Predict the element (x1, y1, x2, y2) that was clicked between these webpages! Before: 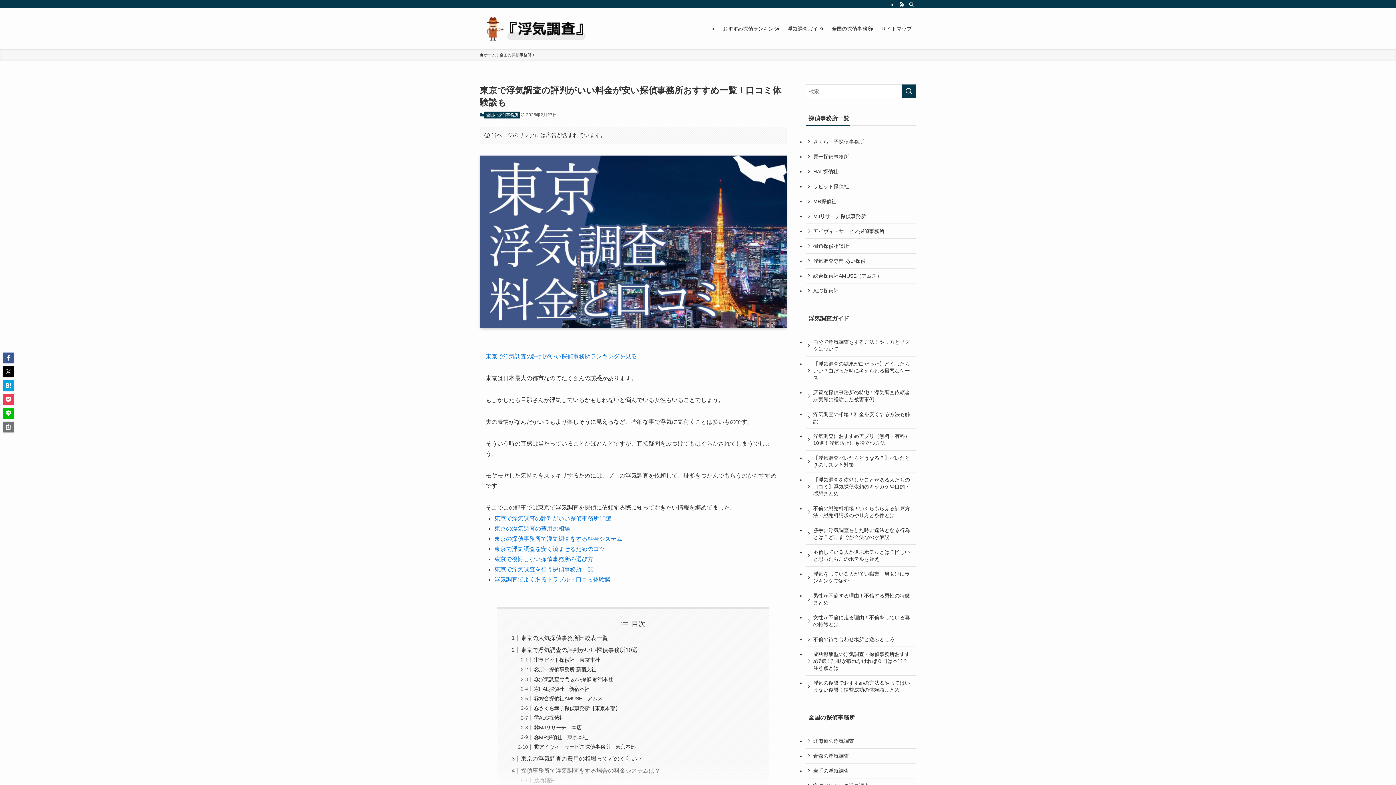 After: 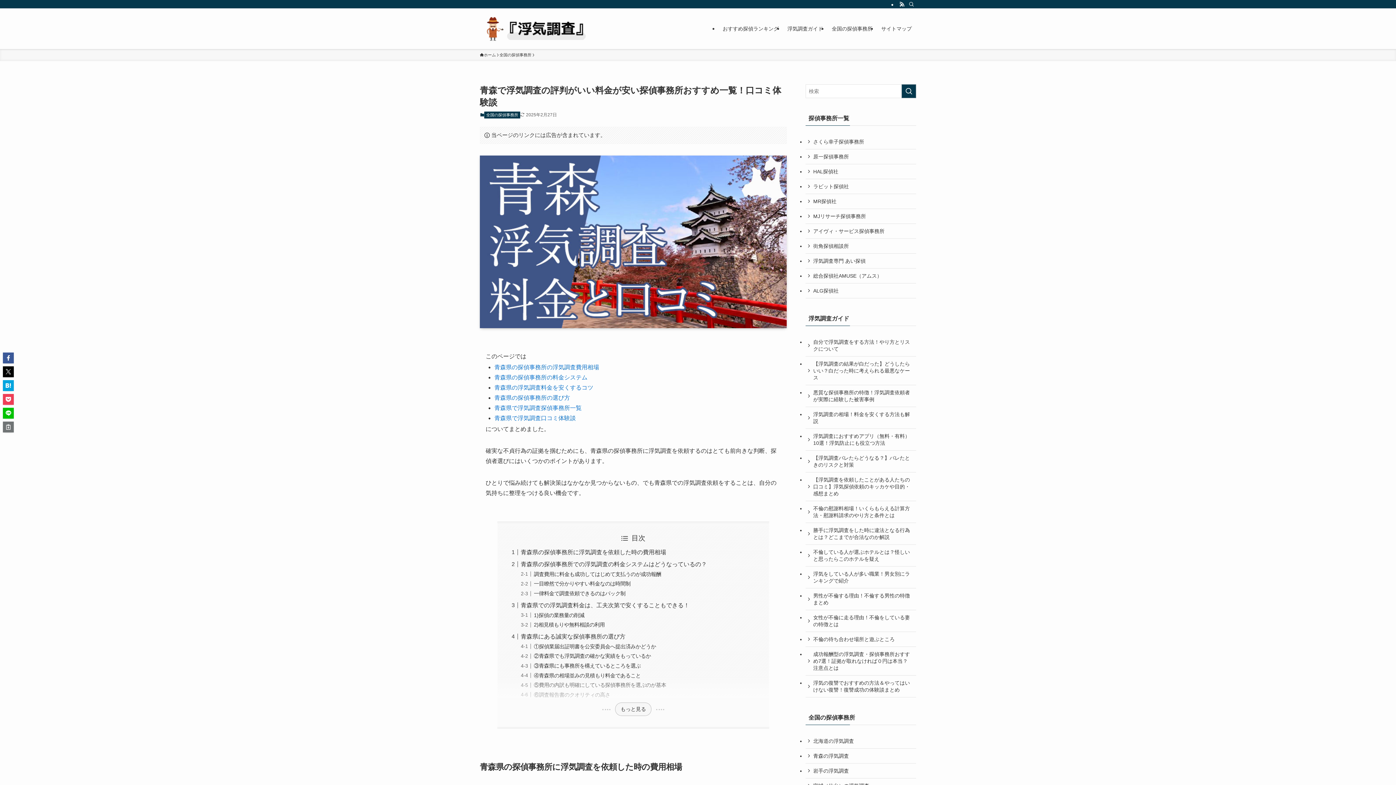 Action: bbox: (805, 749, 916, 764) label: 青森の浮気調査